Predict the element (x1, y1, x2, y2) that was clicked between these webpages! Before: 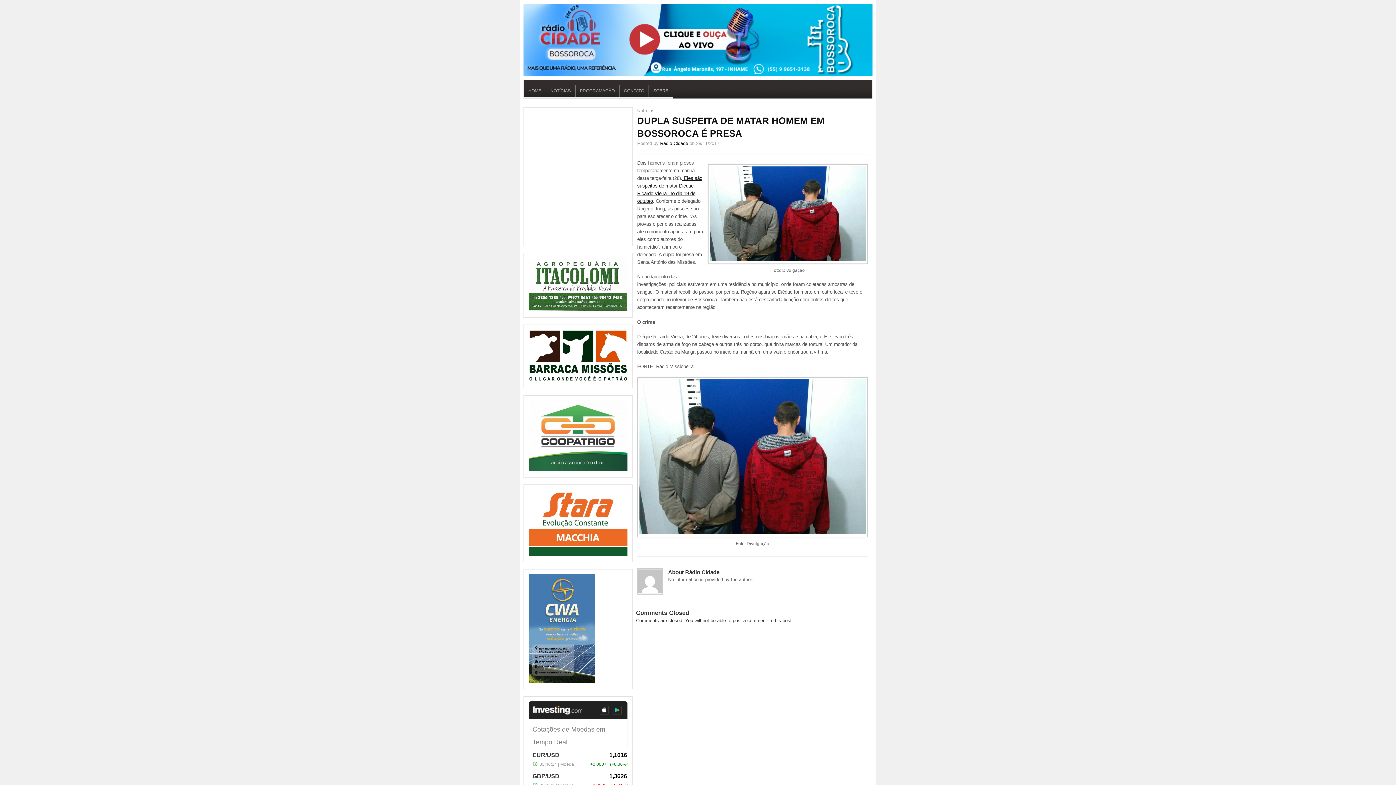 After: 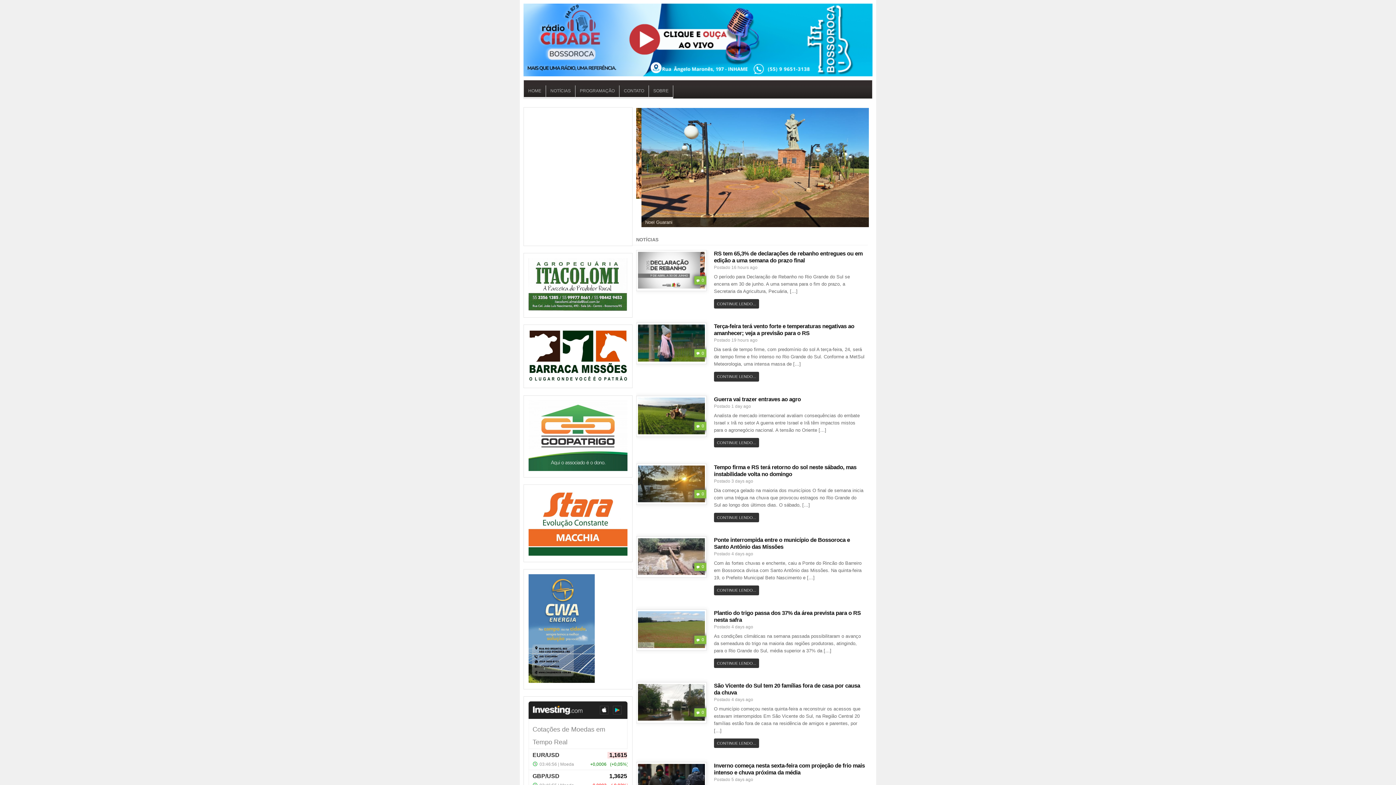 Action: label: HOME bbox: (524, 85, 545, 98)